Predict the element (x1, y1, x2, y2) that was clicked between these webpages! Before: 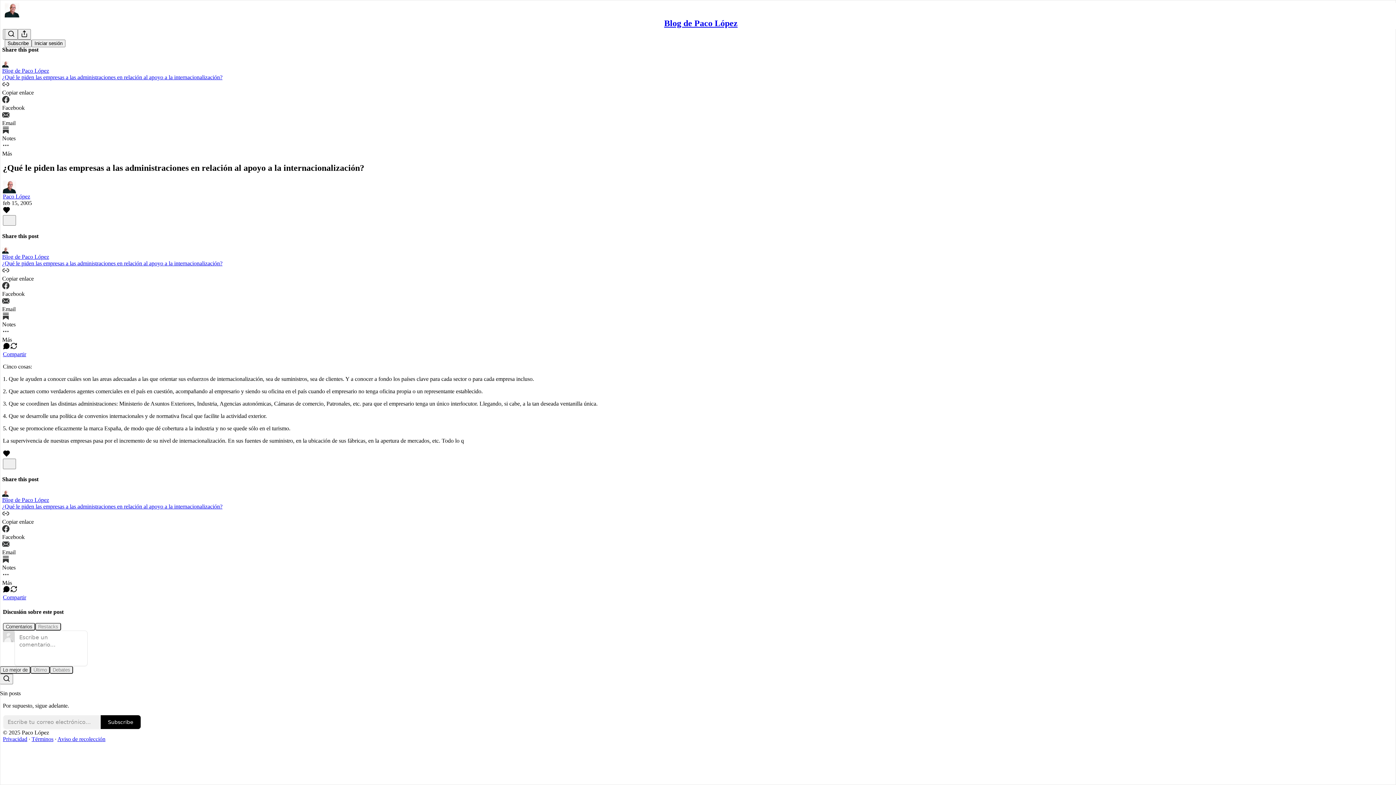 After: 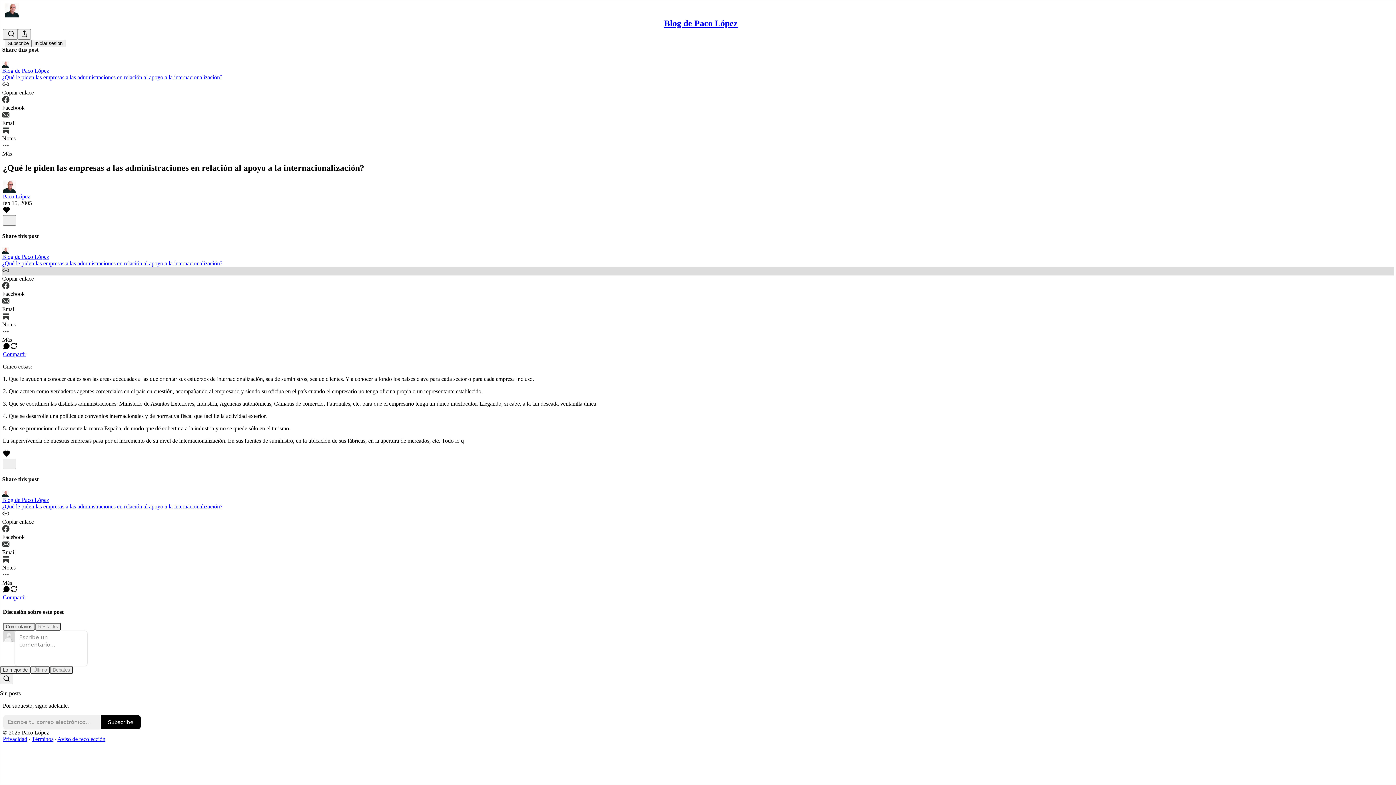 Action: bbox: (2, 266, 1394, 282) label: Copiar enlace